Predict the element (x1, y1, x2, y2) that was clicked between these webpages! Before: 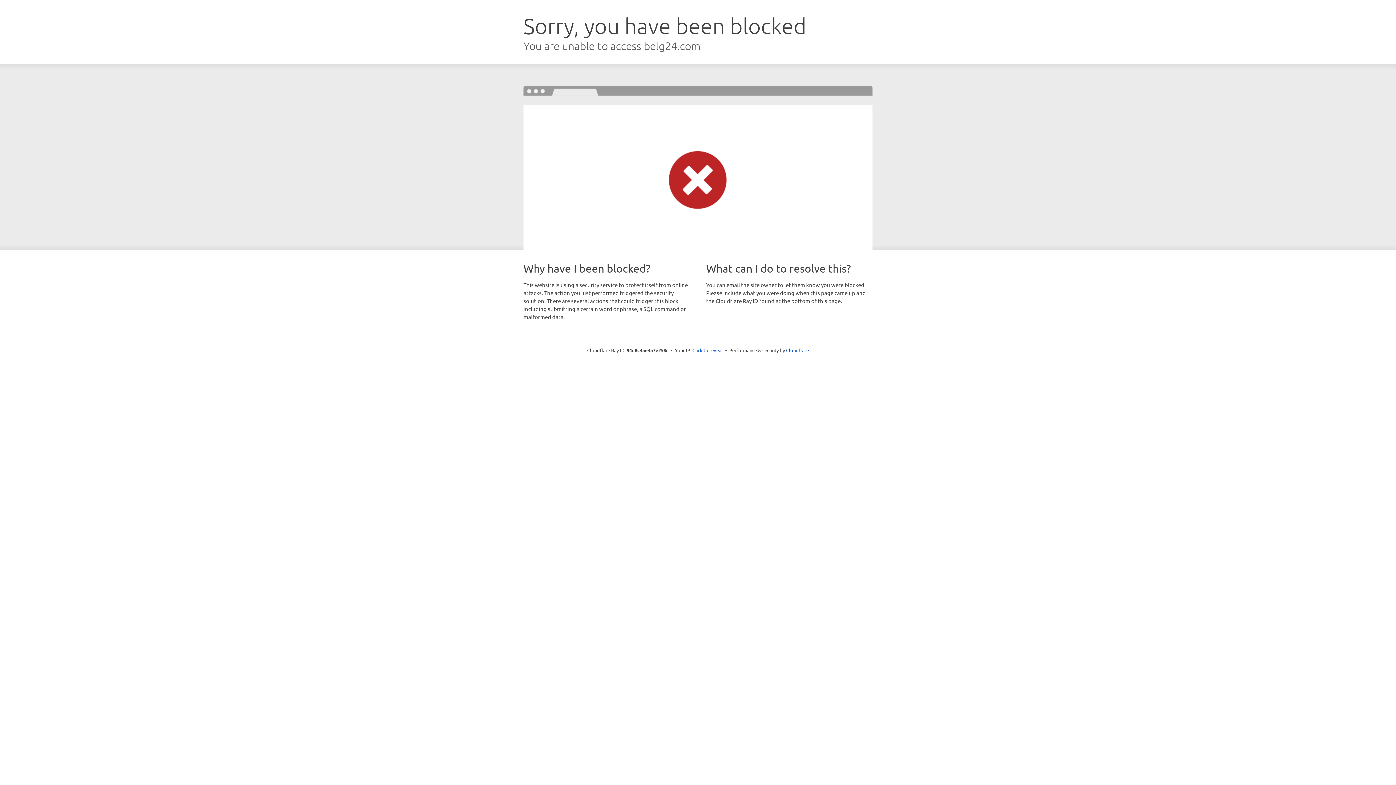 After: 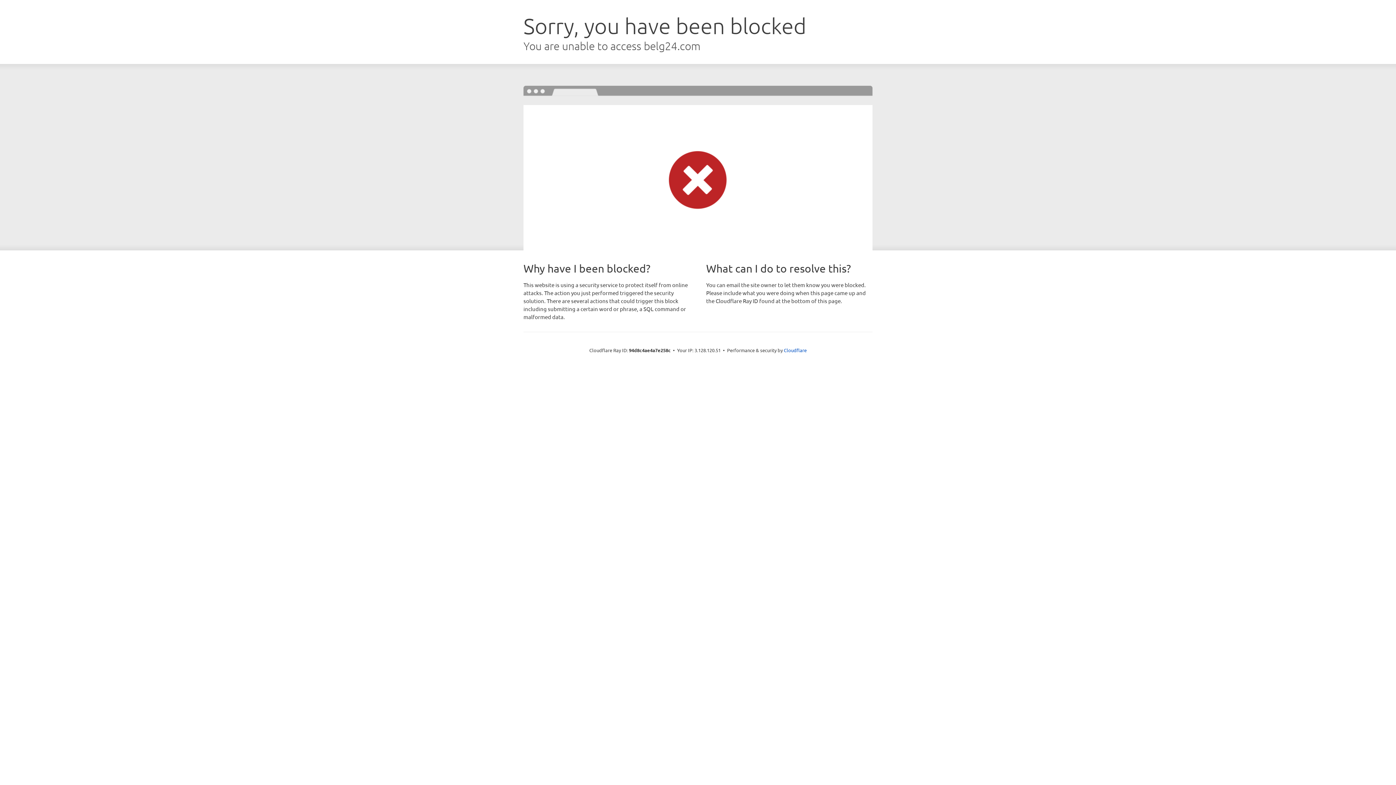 Action: label: Click to reveal bbox: (692, 346, 723, 353)